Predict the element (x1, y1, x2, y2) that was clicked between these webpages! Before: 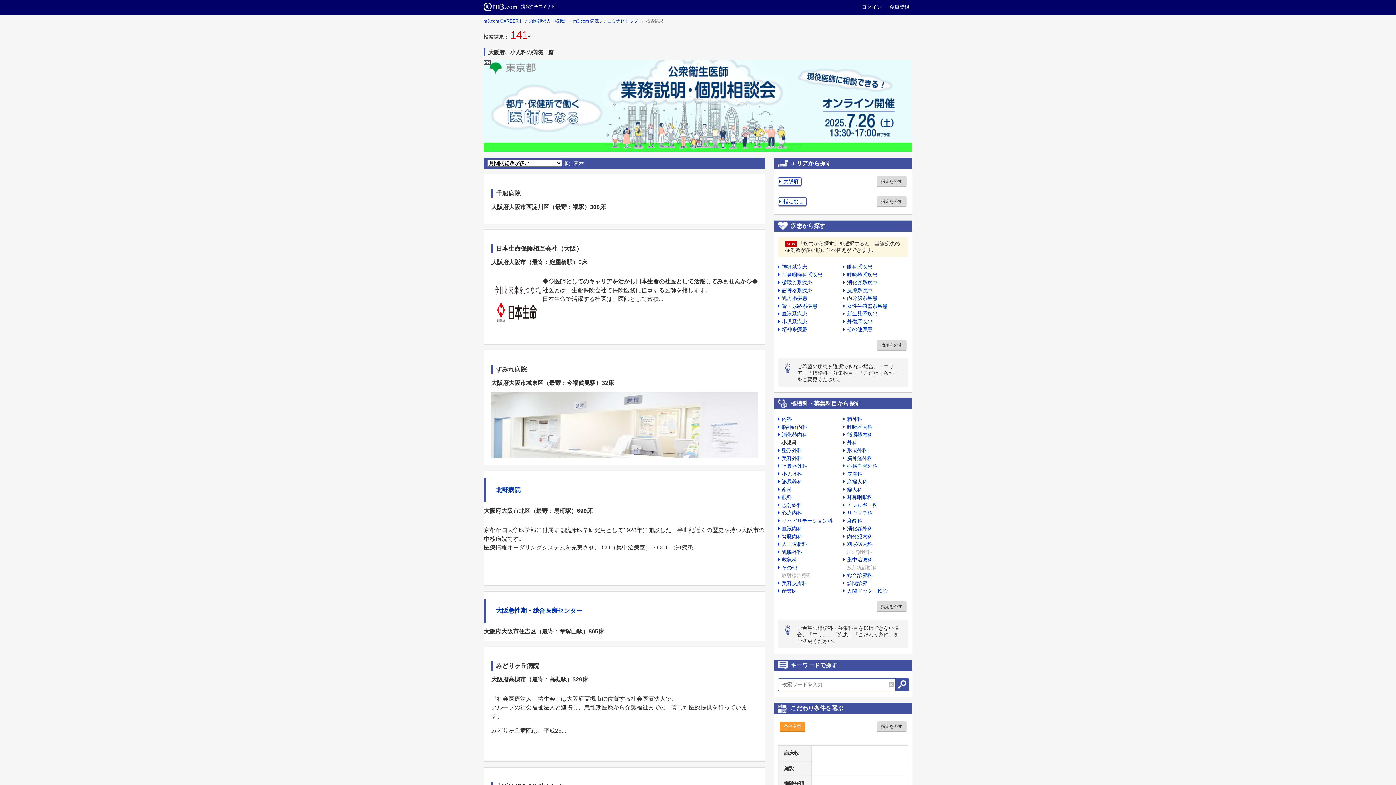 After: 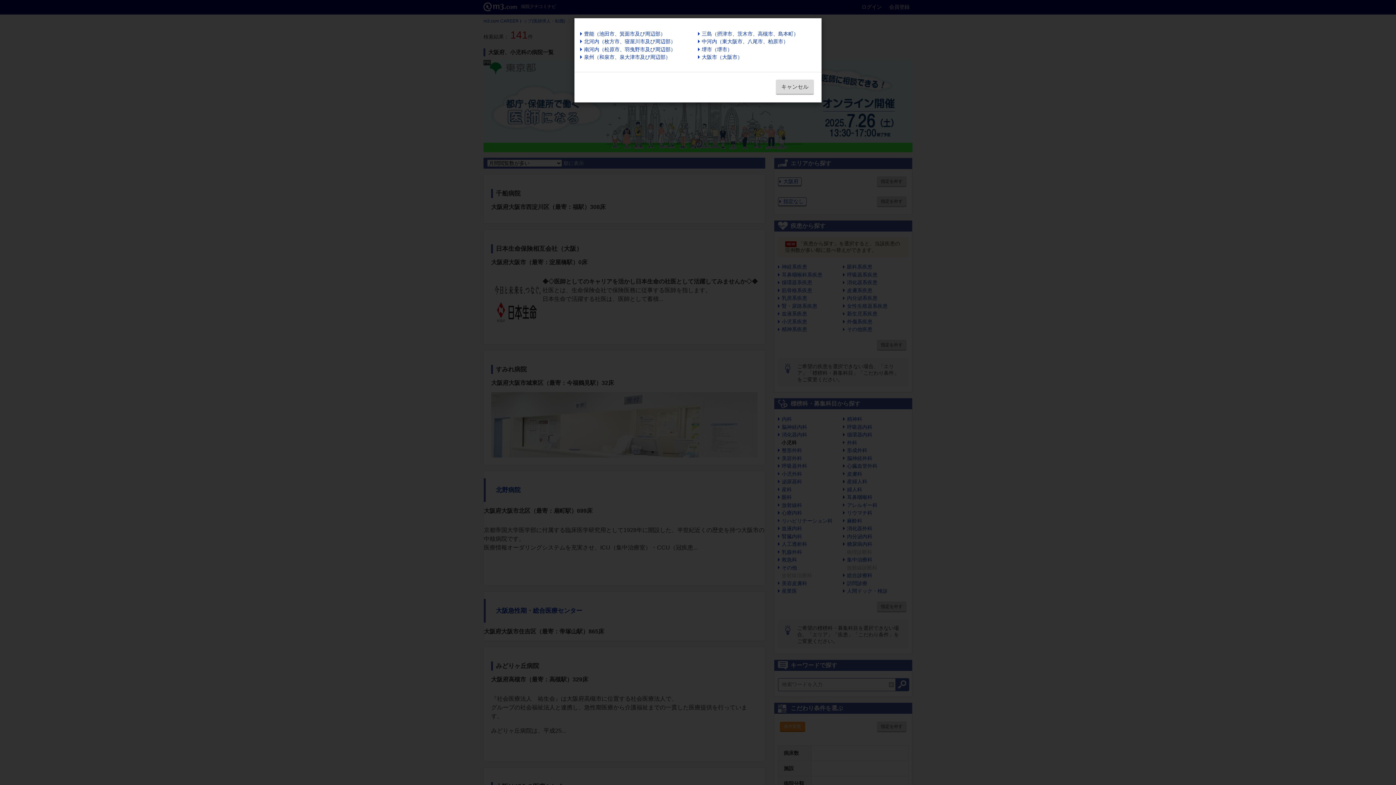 Action: bbox: (778, 197, 806, 205) label: 指定なし